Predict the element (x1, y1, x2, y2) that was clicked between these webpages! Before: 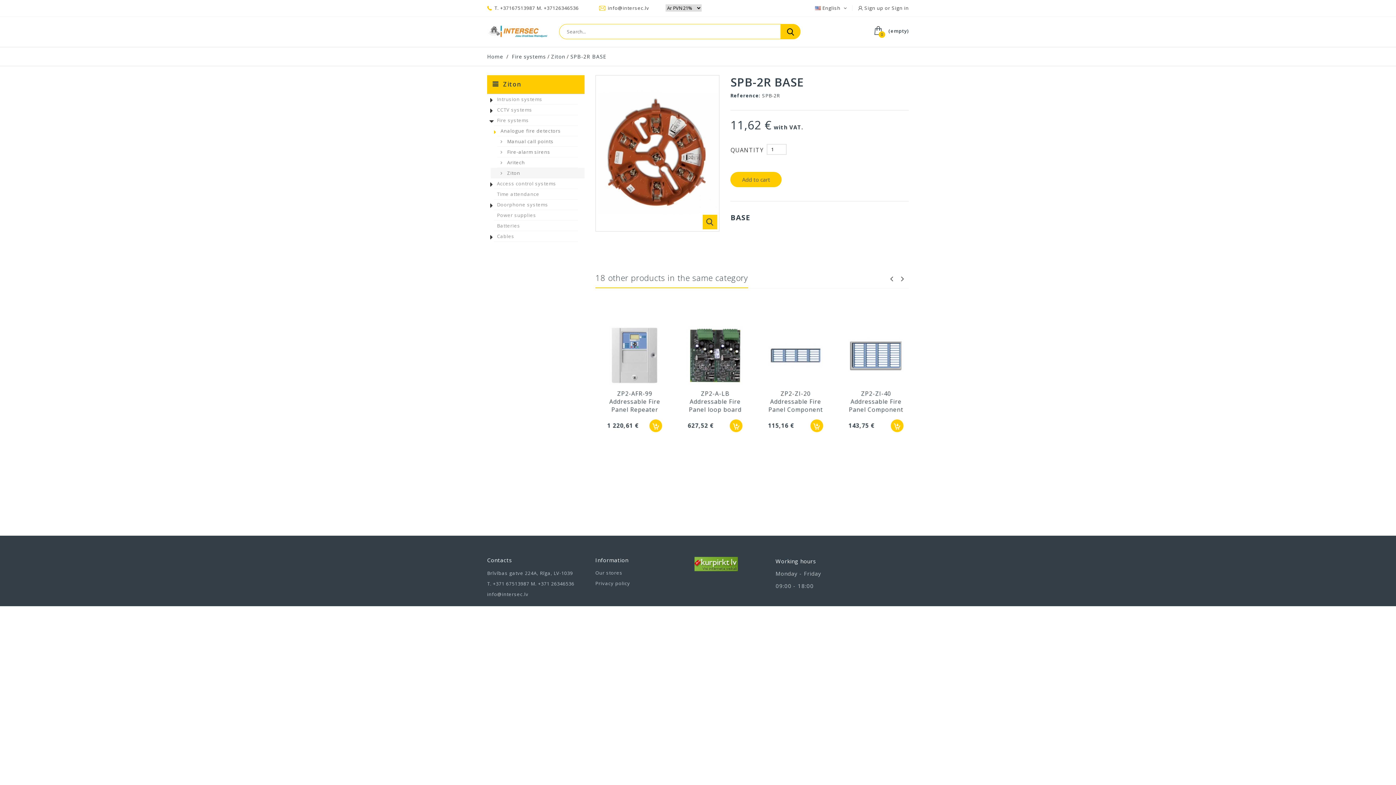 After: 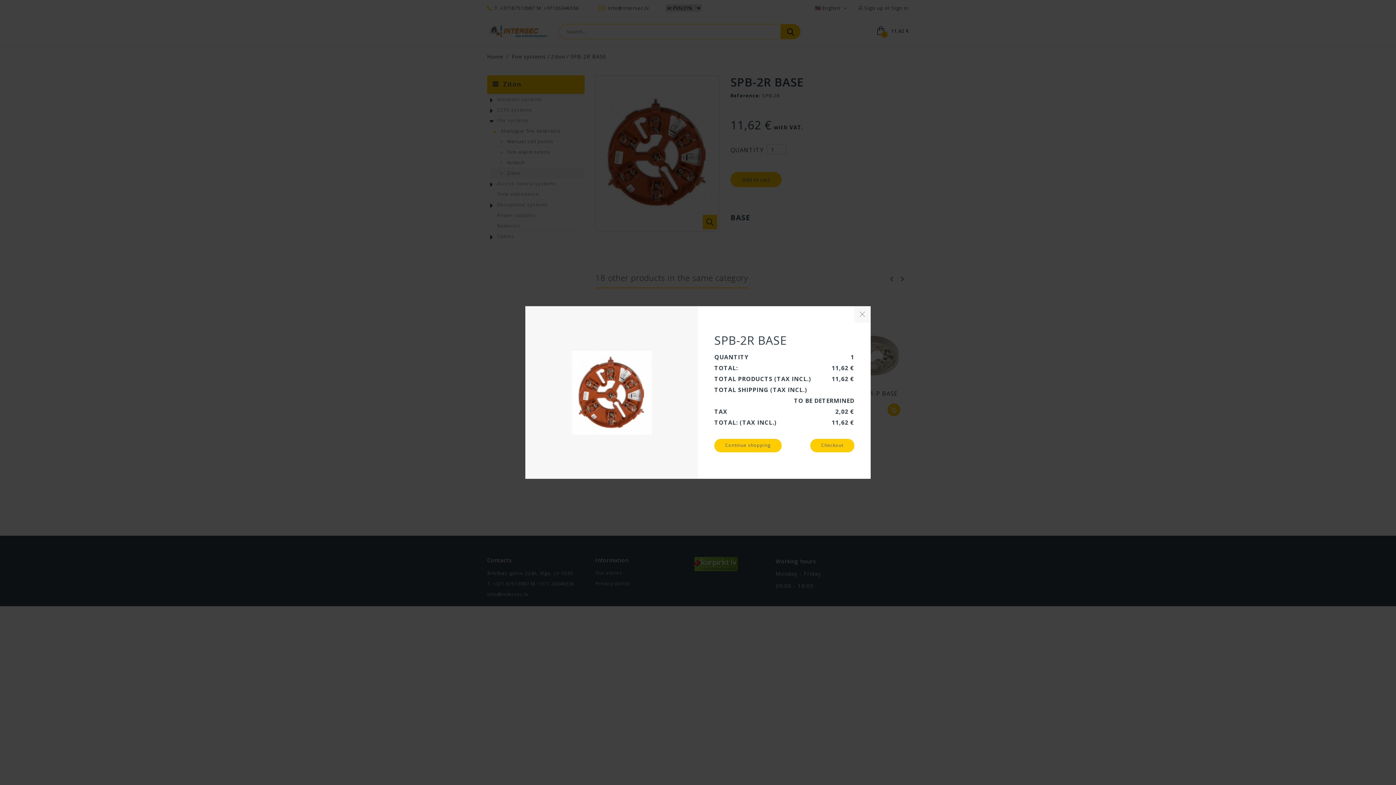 Action: label: Add to cart bbox: (730, 172, 781, 187)